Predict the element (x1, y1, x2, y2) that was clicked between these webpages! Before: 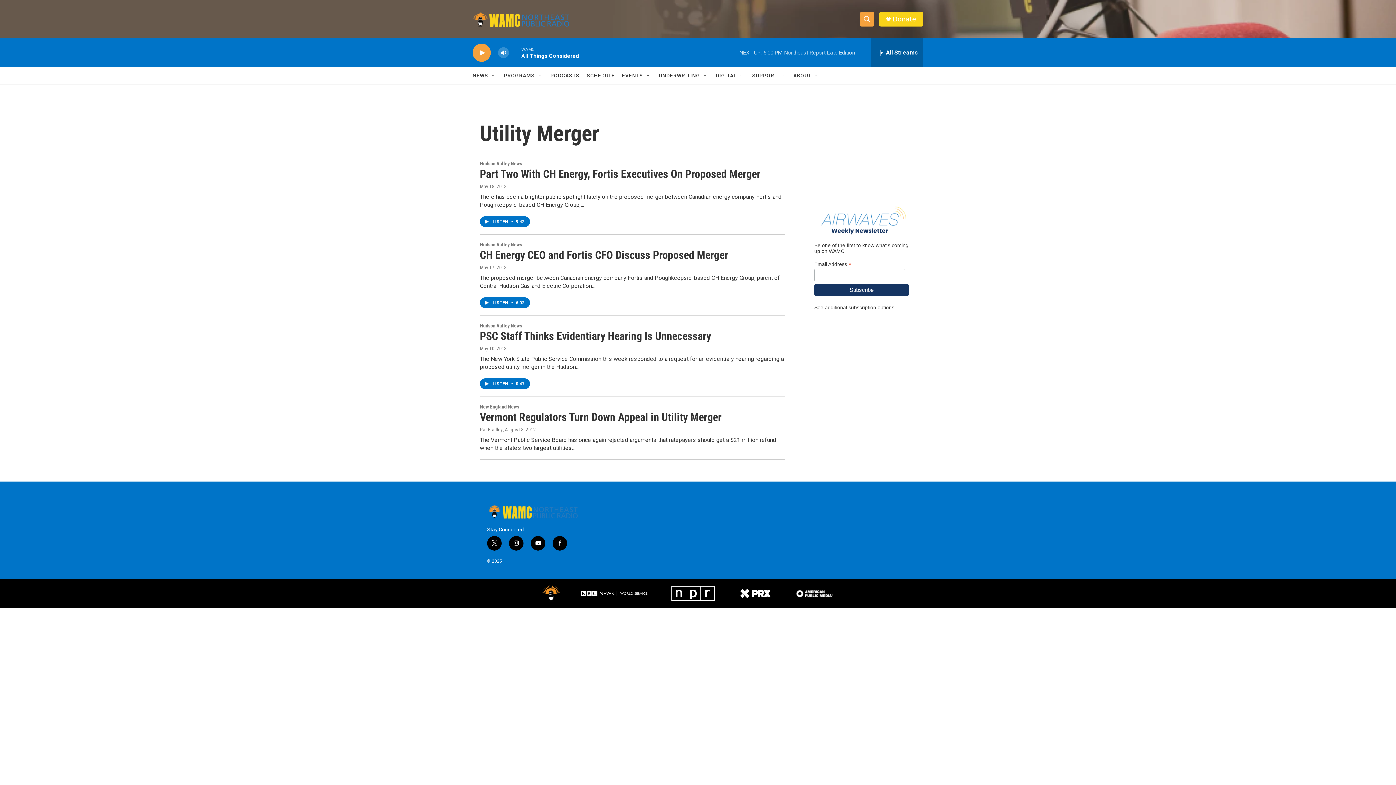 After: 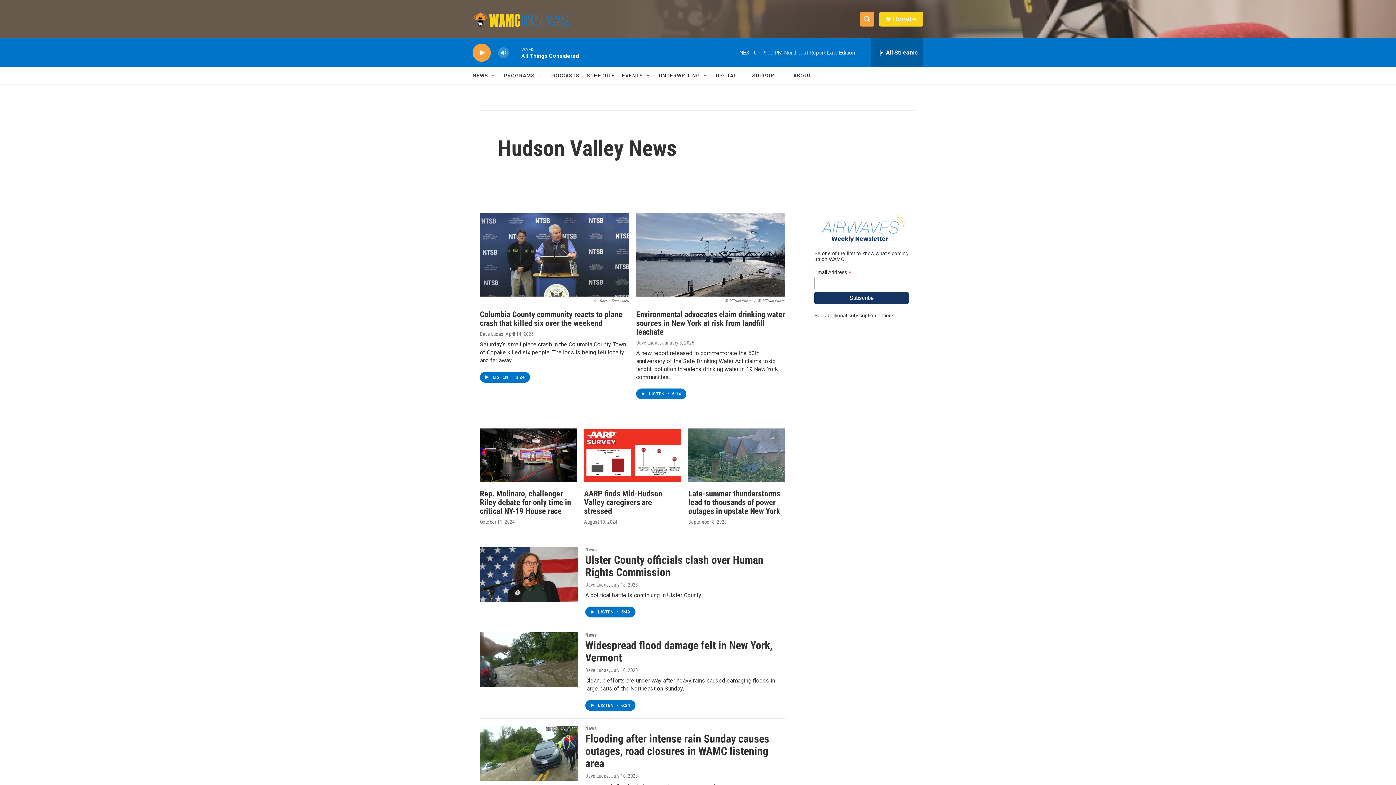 Action: bbox: (480, 160, 530, 166) label: Hudson Valley News